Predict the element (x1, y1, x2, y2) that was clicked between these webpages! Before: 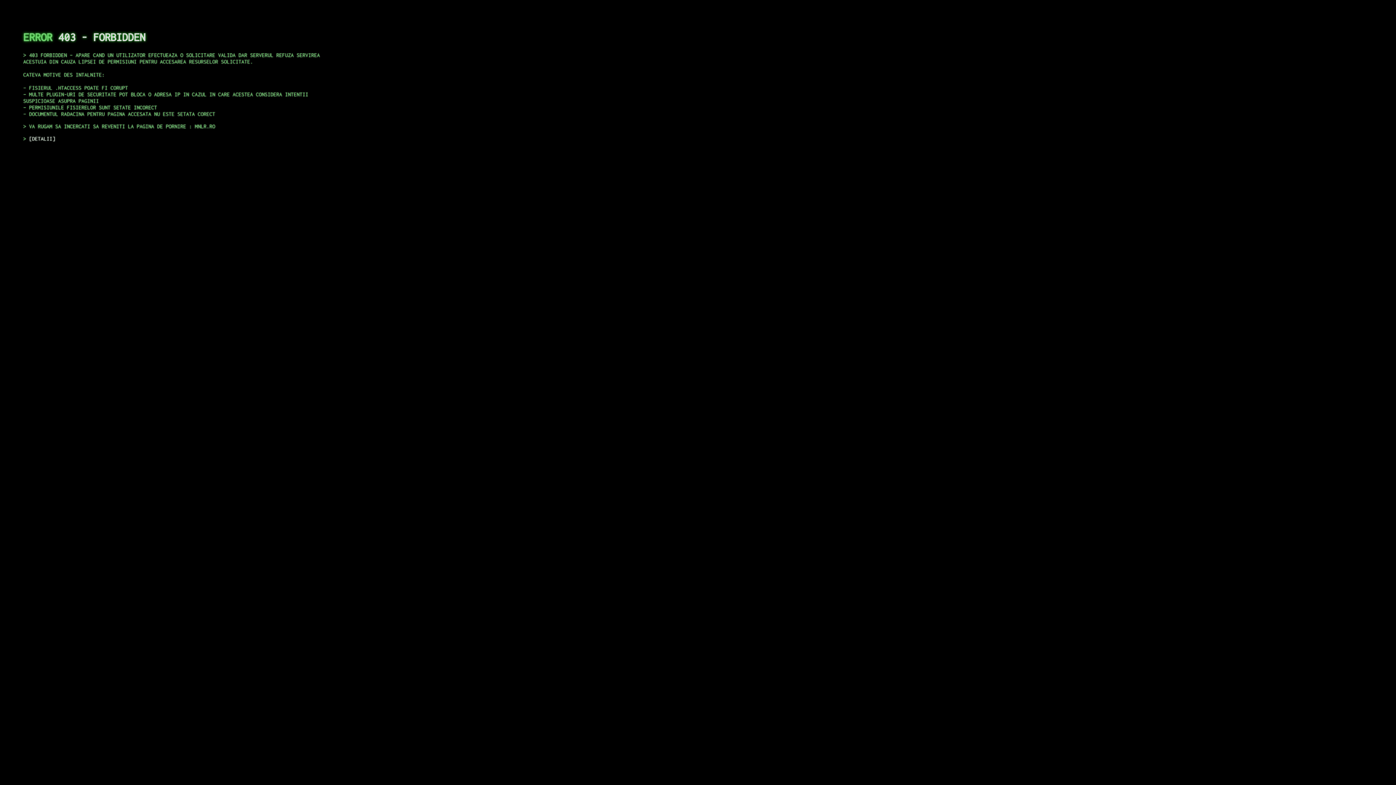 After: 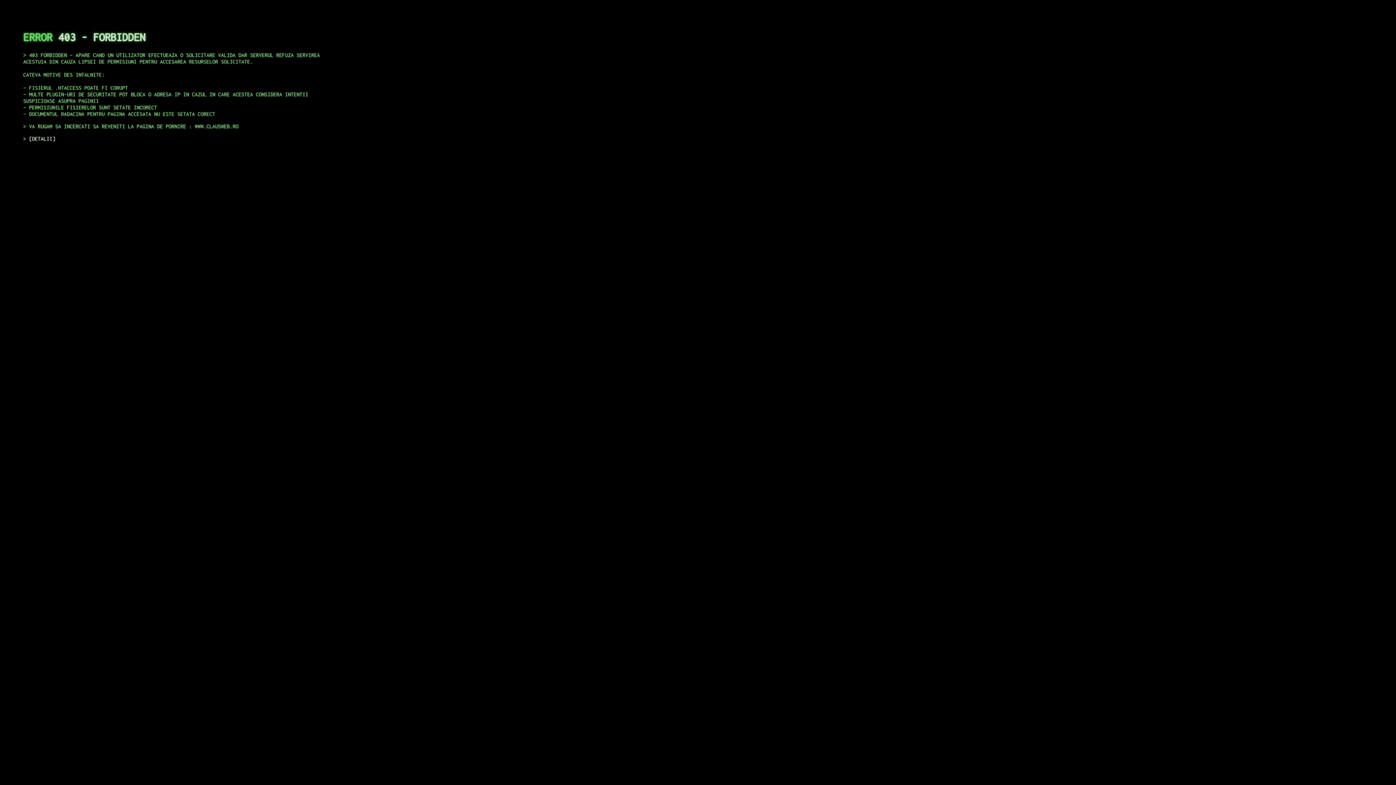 Action: bbox: (29, 135, 55, 141) label: DETALII